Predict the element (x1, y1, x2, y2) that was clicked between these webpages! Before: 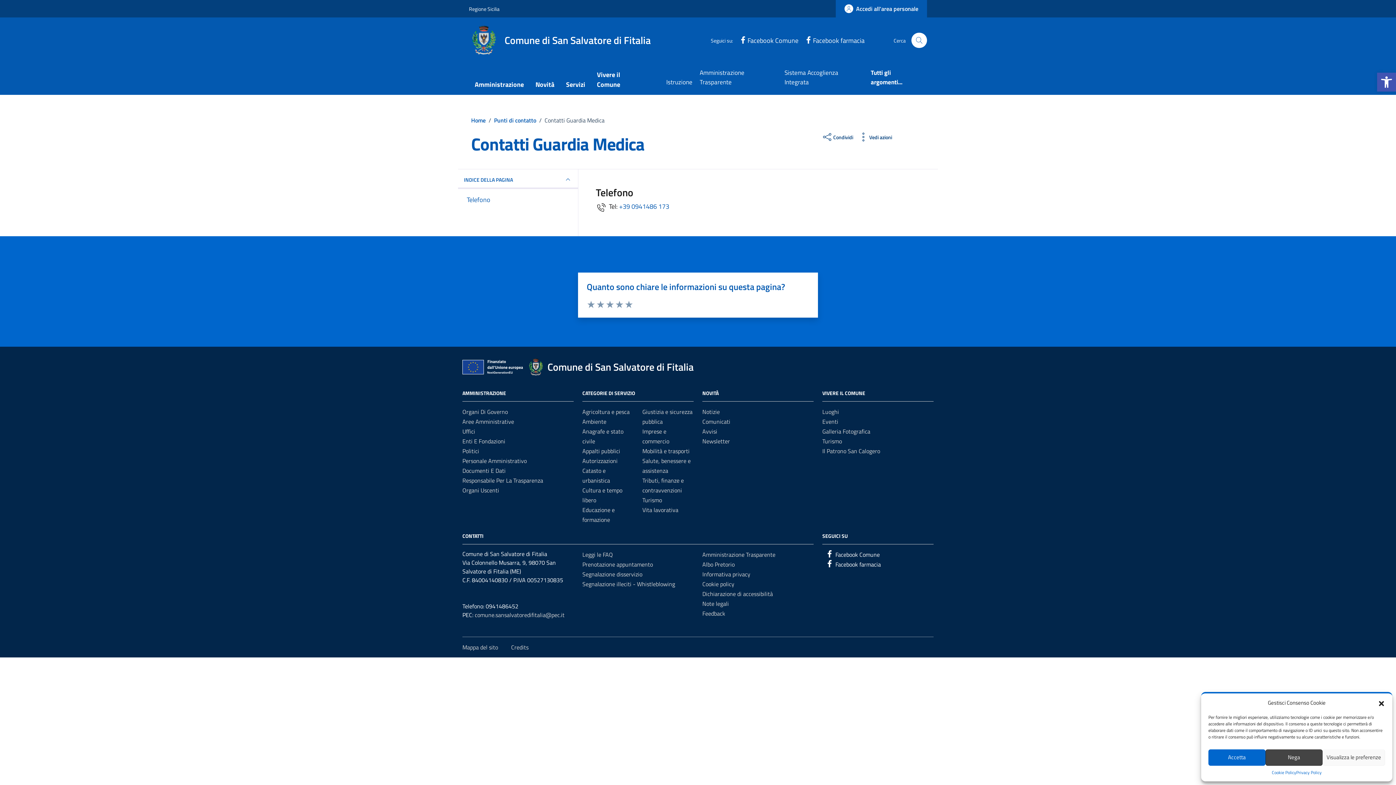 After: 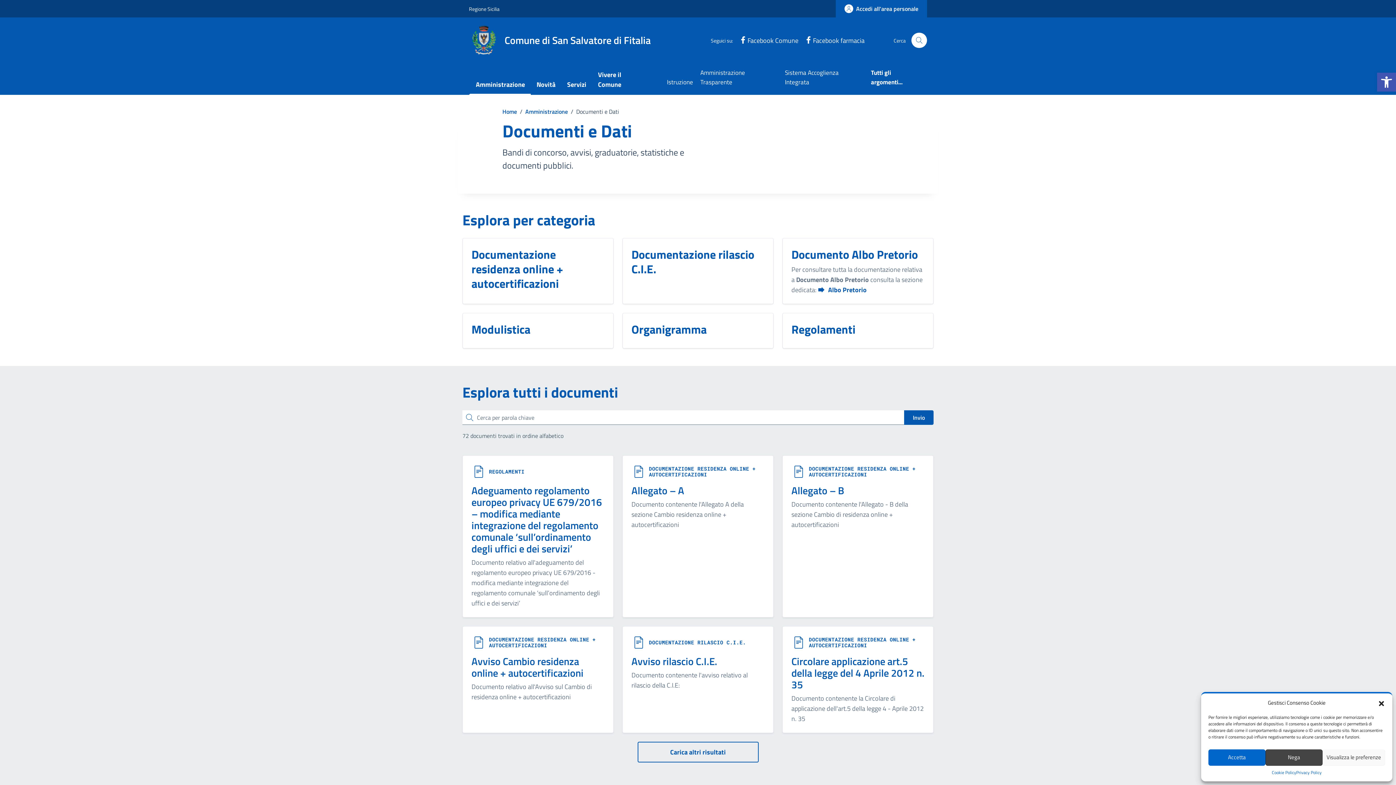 Action: label: Documenti E Dati bbox: (462, 466, 505, 475)